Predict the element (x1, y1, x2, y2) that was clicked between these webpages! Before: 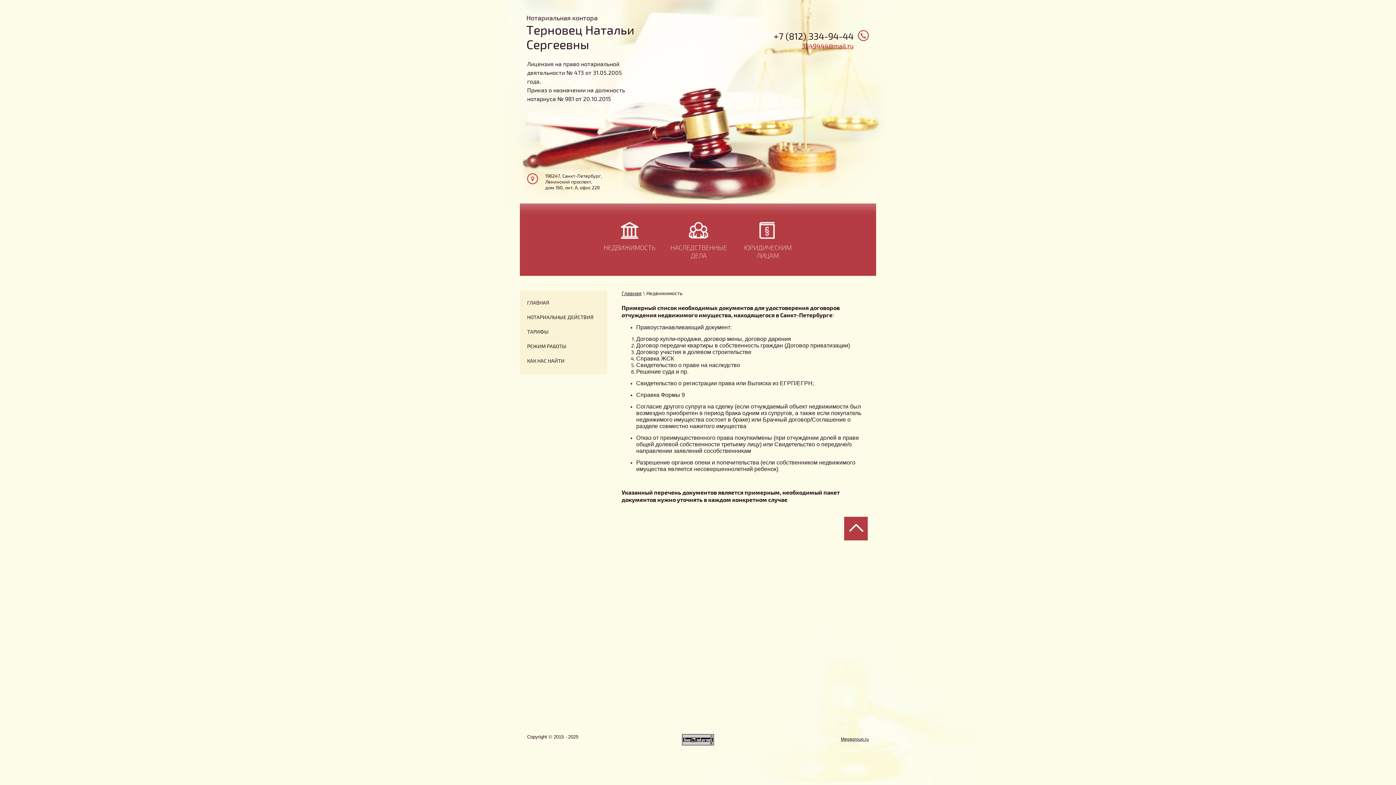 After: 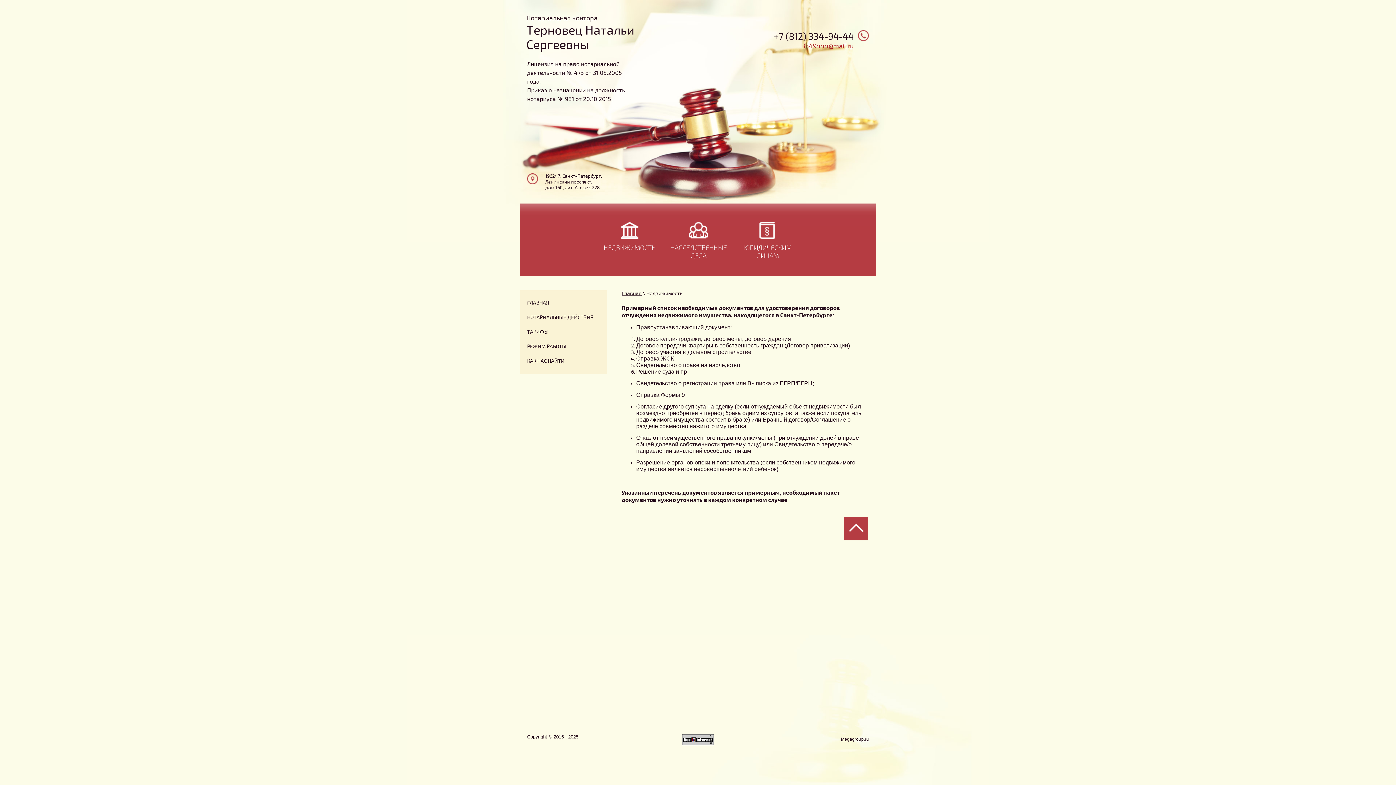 Action: label: 3349444@mail.ru bbox: (801, 42, 853, 50)